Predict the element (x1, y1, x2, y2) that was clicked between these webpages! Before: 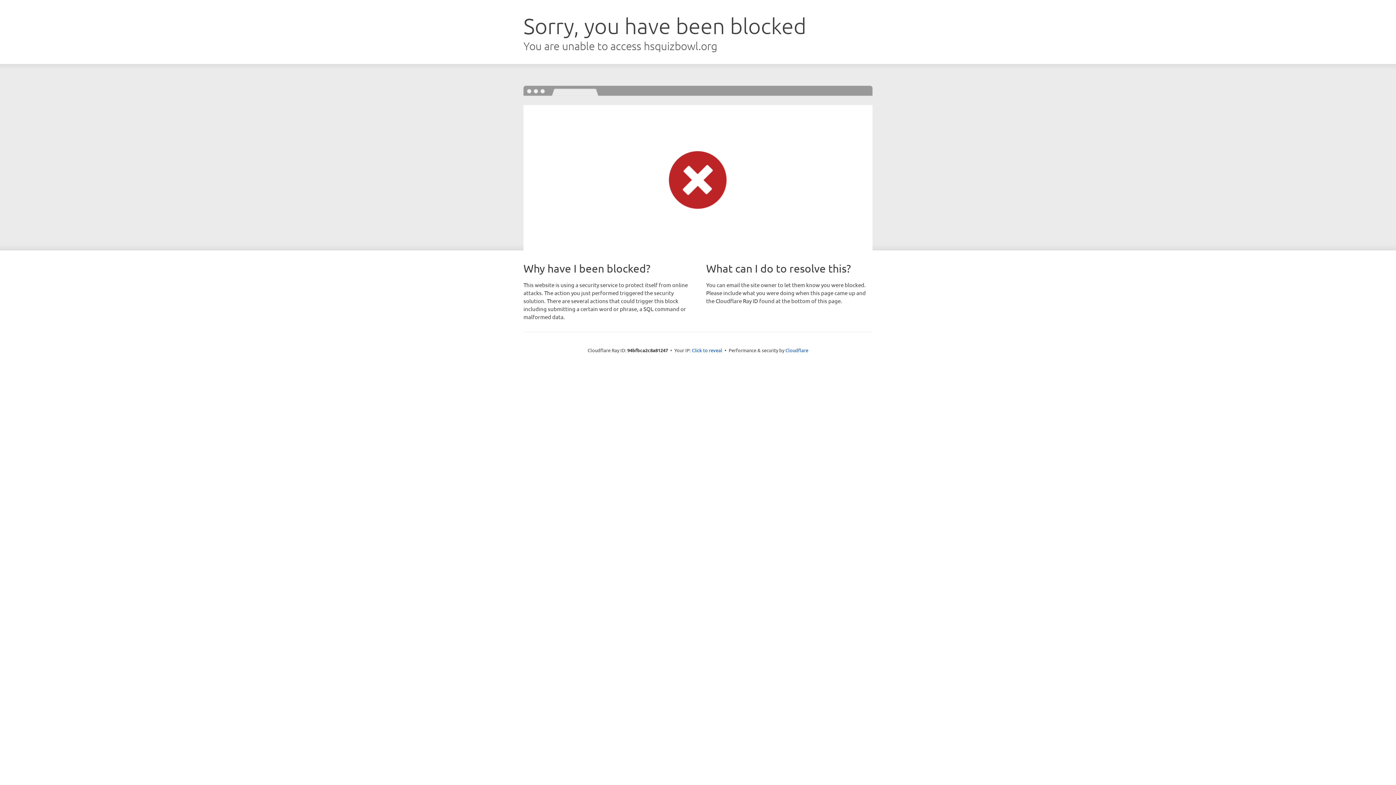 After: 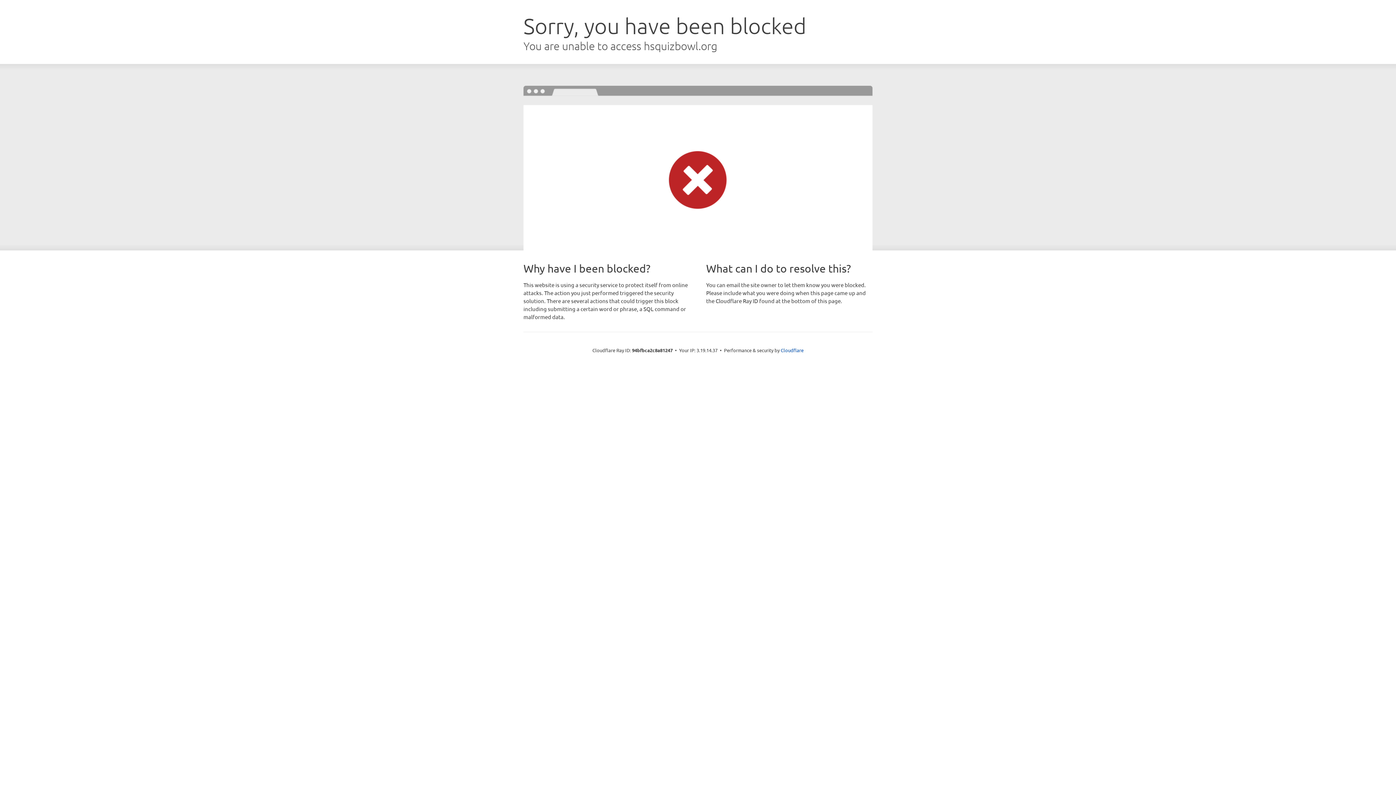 Action: label: Click to reveal bbox: (692, 346, 722, 353)